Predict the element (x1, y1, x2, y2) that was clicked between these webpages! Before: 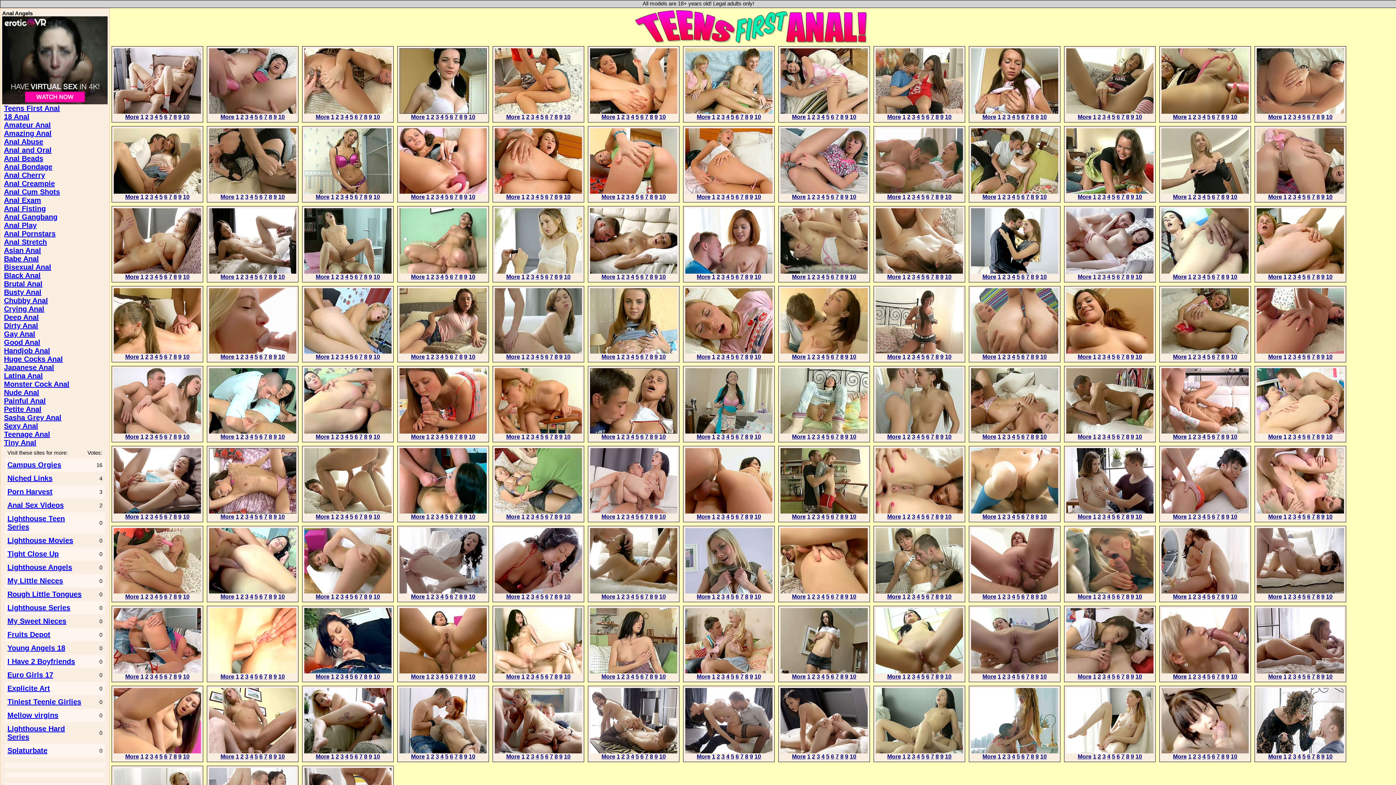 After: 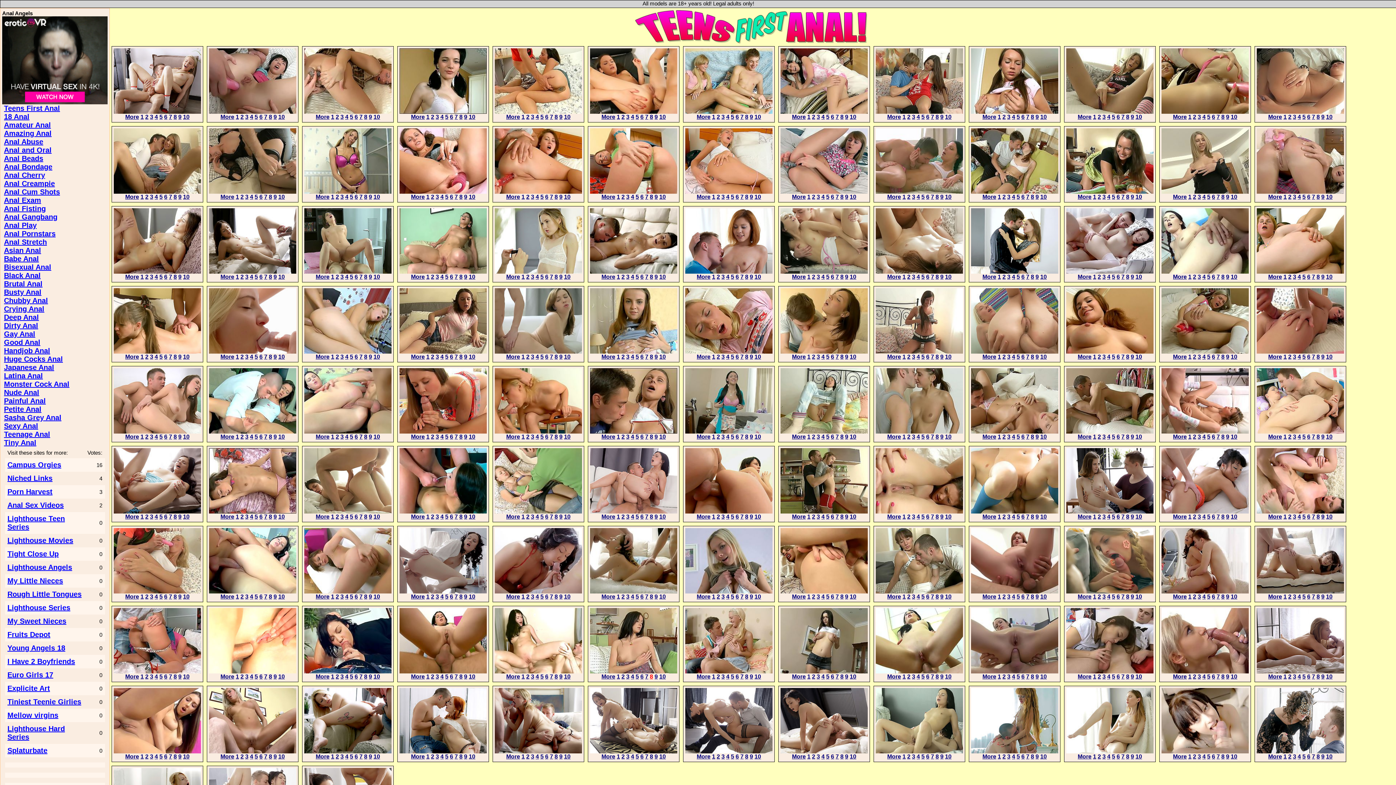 Action: label: 8 bbox: (650, 673, 653, 680)